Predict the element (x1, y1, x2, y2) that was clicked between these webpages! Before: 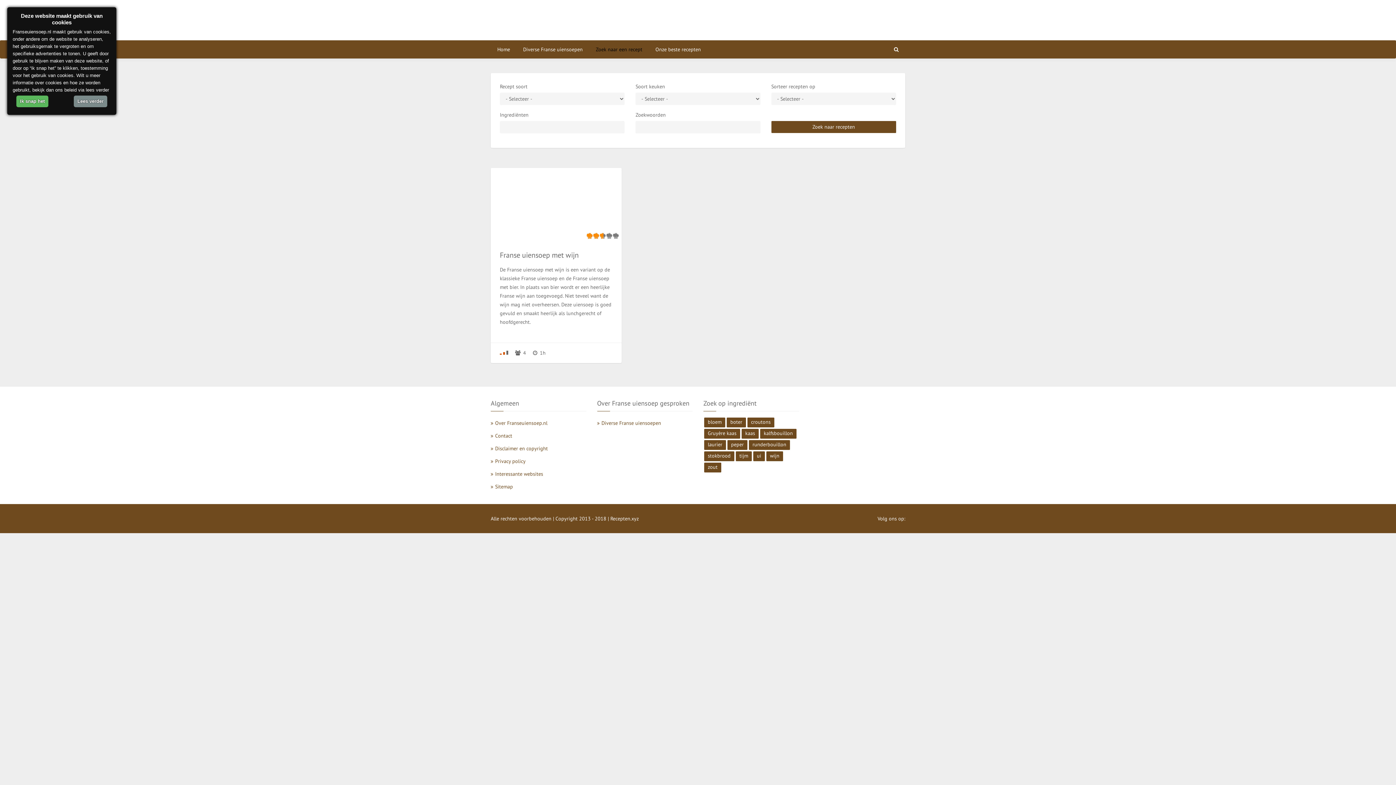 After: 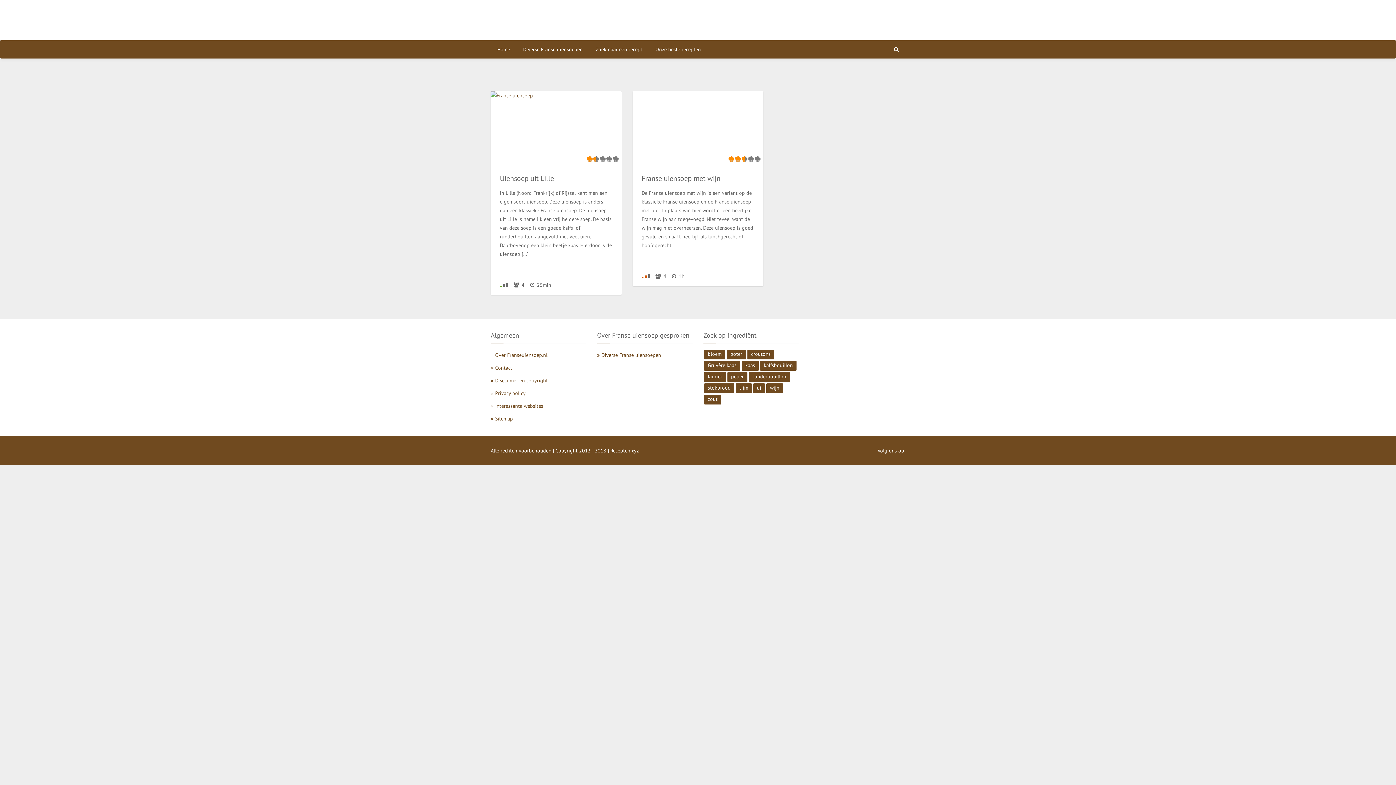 Action: label: ui bbox: (753, 451, 765, 461)